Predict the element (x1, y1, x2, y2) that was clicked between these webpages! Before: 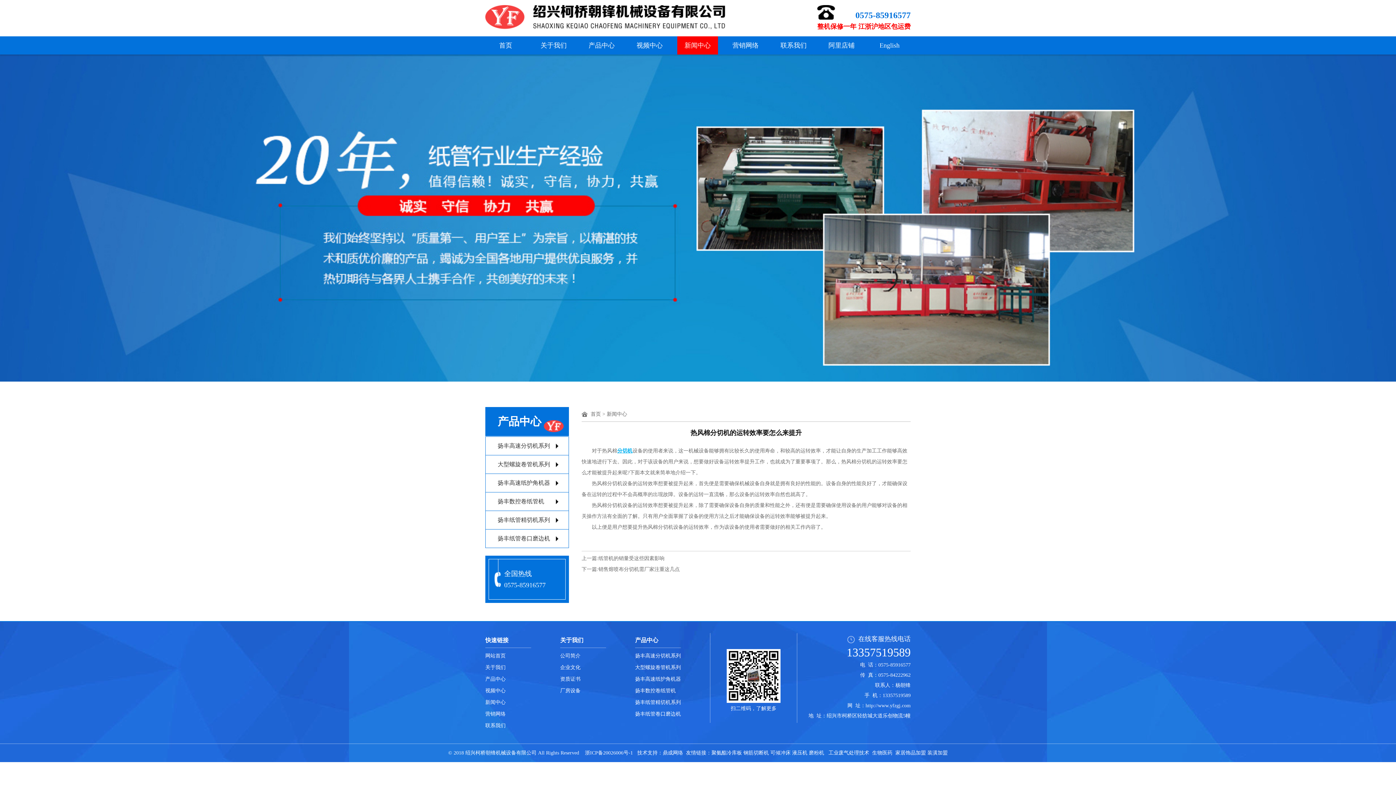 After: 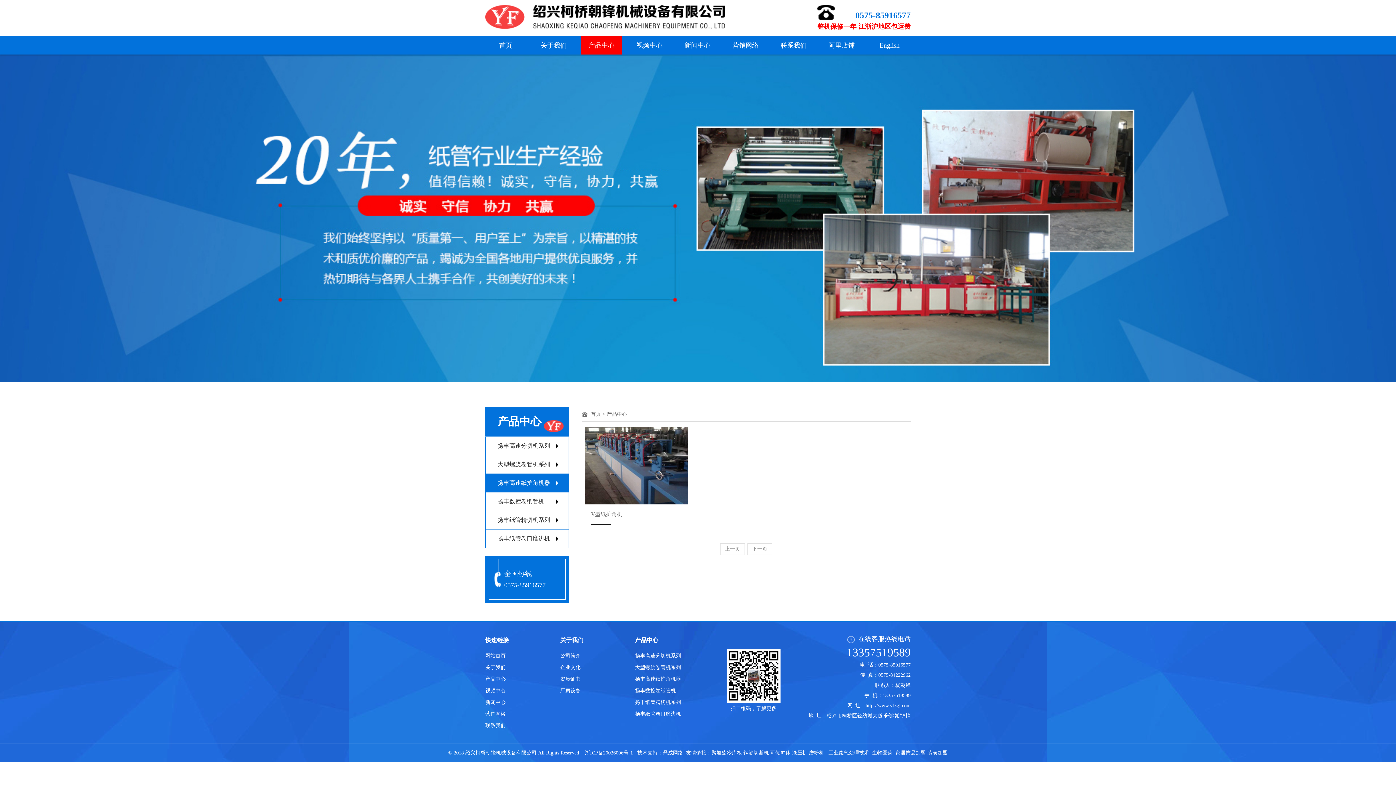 Action: bbox: (635, 676, 681, 682) label: 扬丰高速纸护角机器